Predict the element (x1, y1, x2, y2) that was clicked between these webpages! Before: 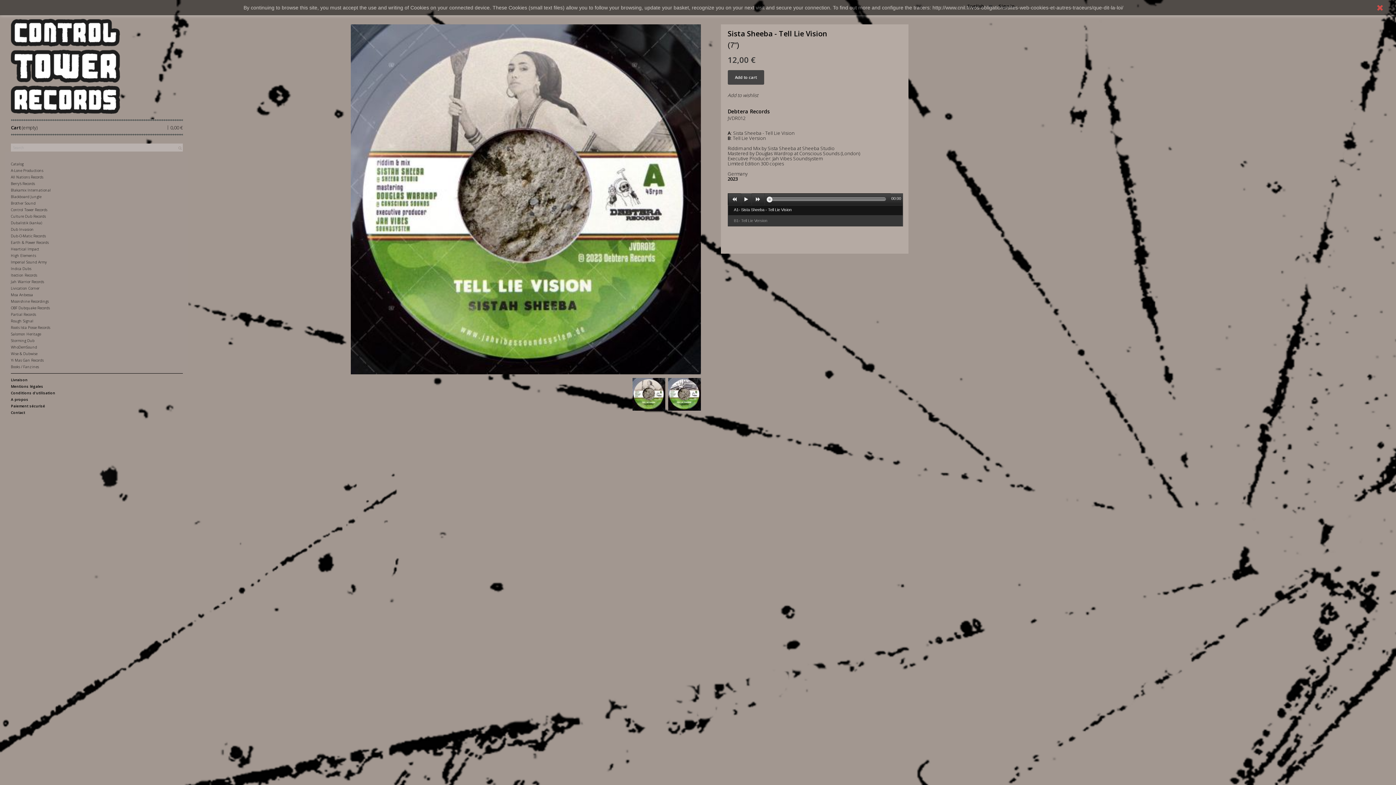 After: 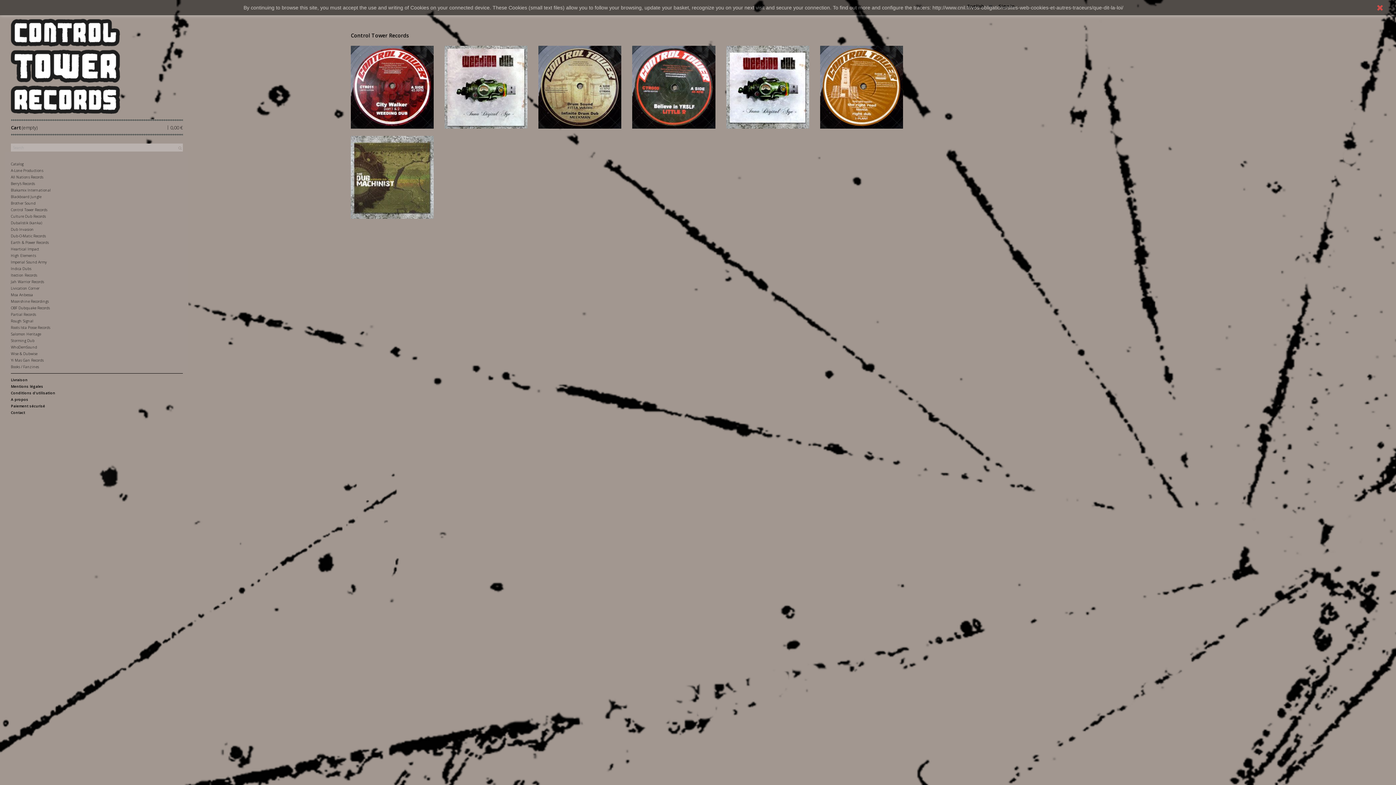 Action: label: Control Tower Records bbox: (10, 207, 47, 212)